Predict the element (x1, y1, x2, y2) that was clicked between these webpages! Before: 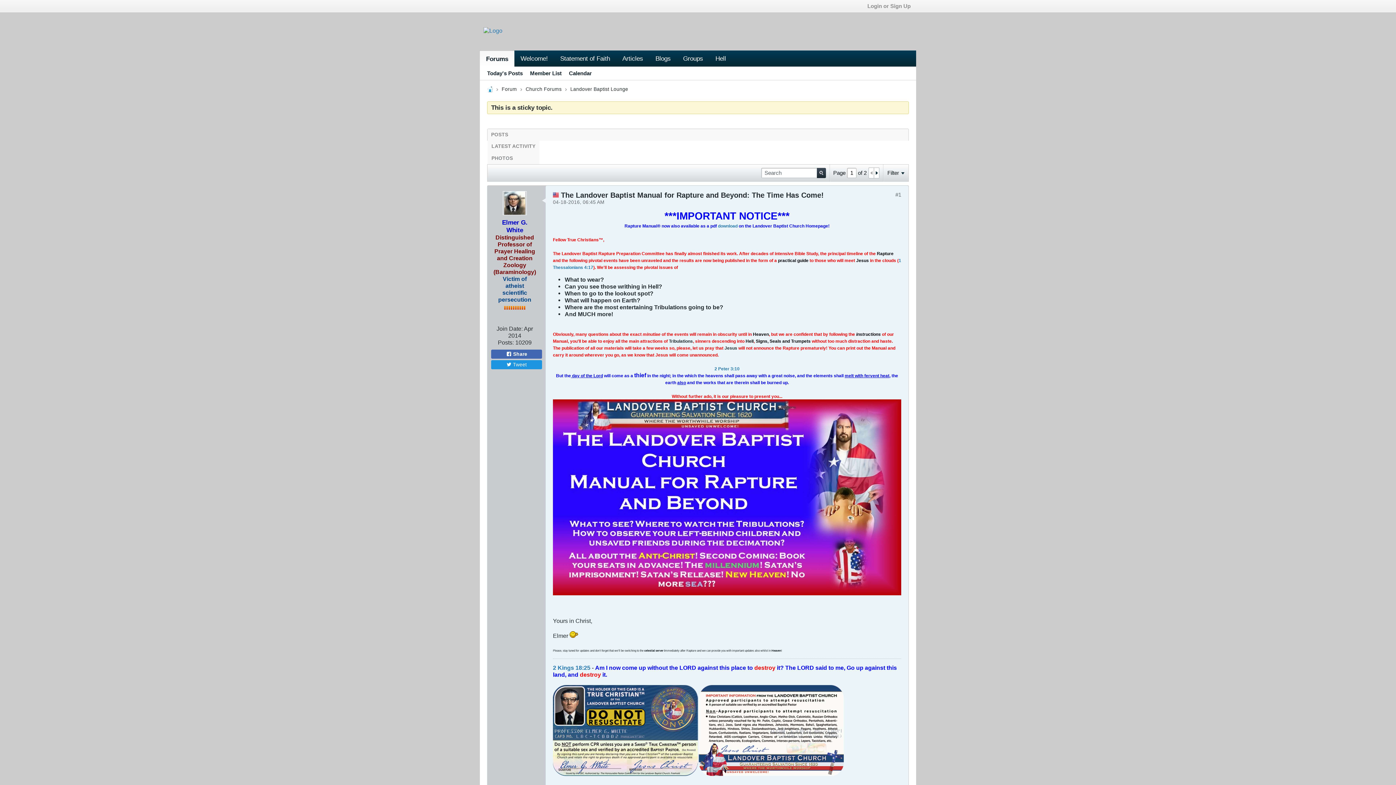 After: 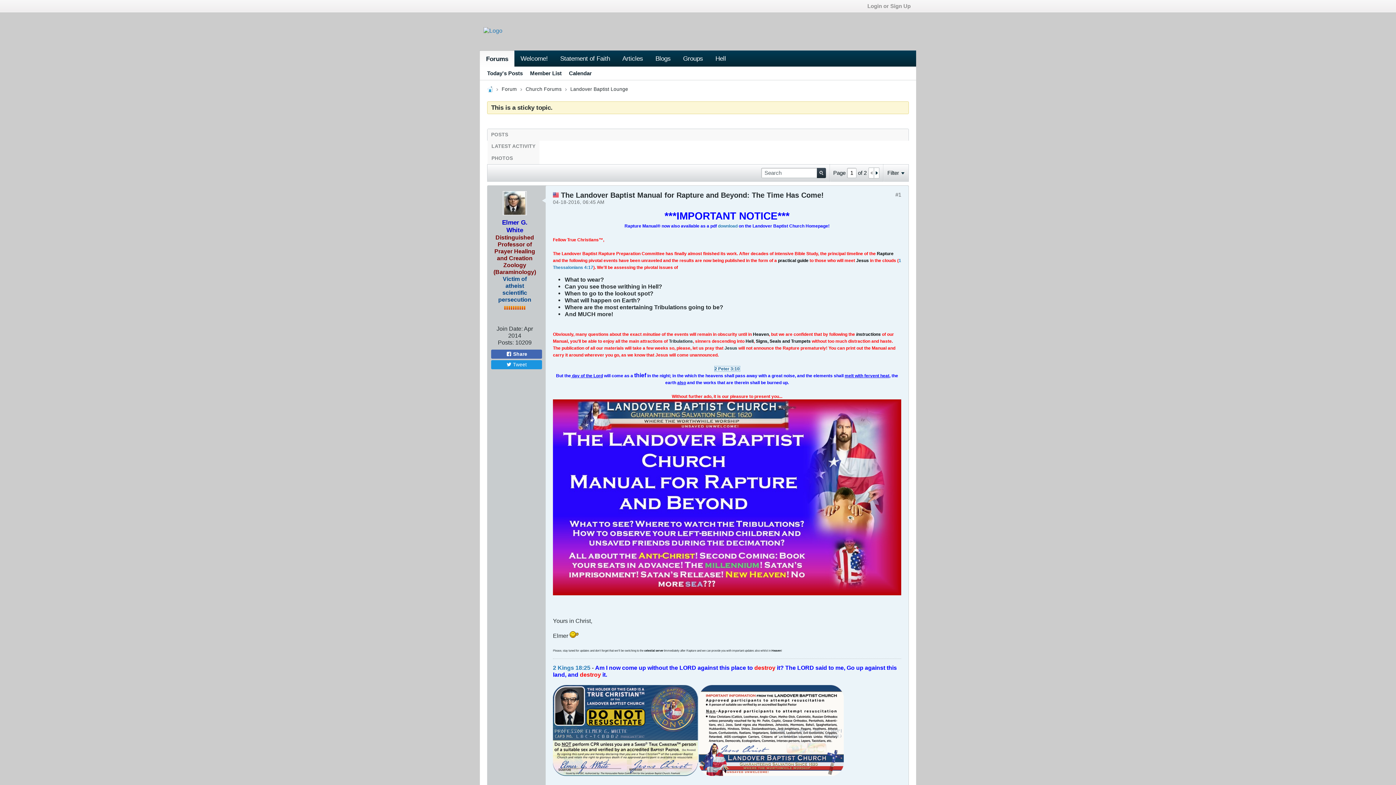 Action: label: 2 Peter 3:10 bbox: (714, 366, 739, 371)